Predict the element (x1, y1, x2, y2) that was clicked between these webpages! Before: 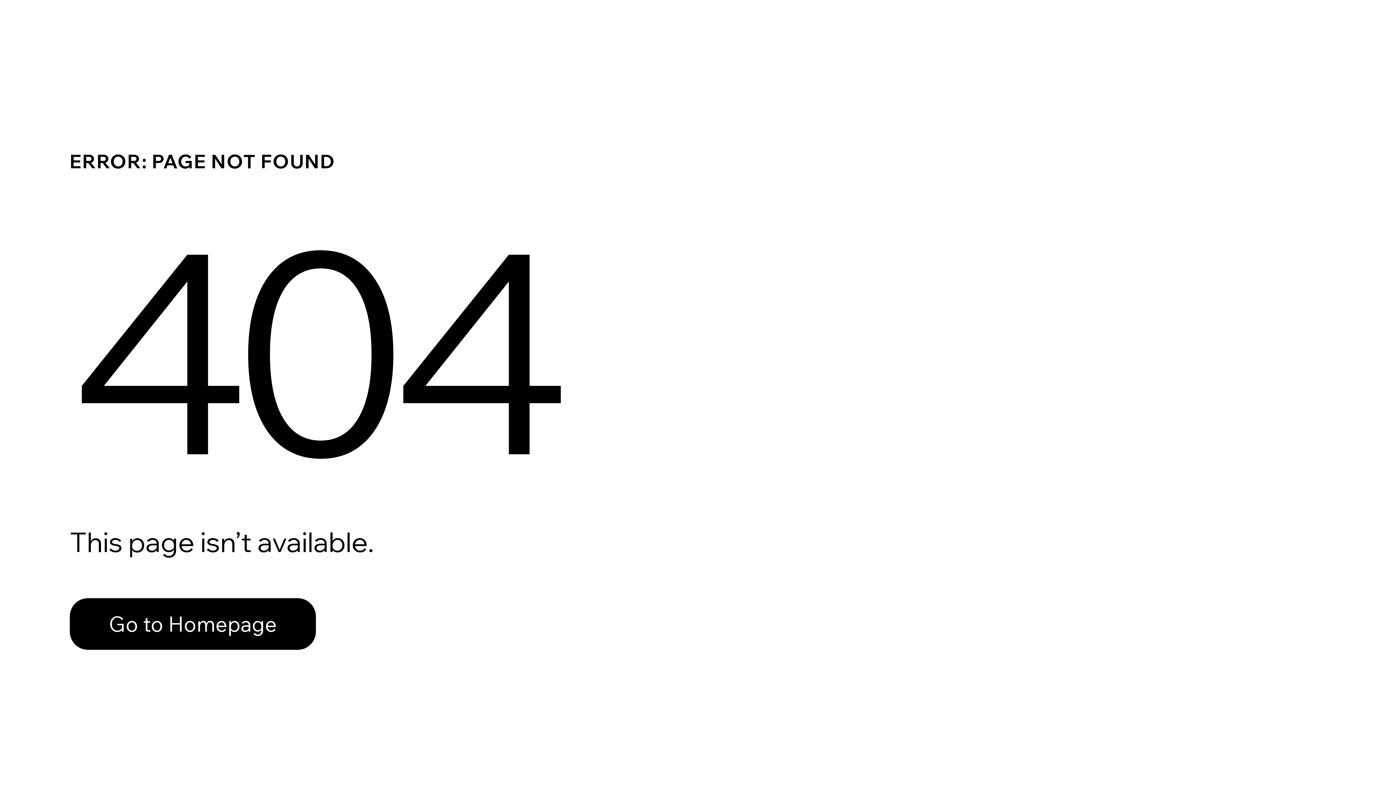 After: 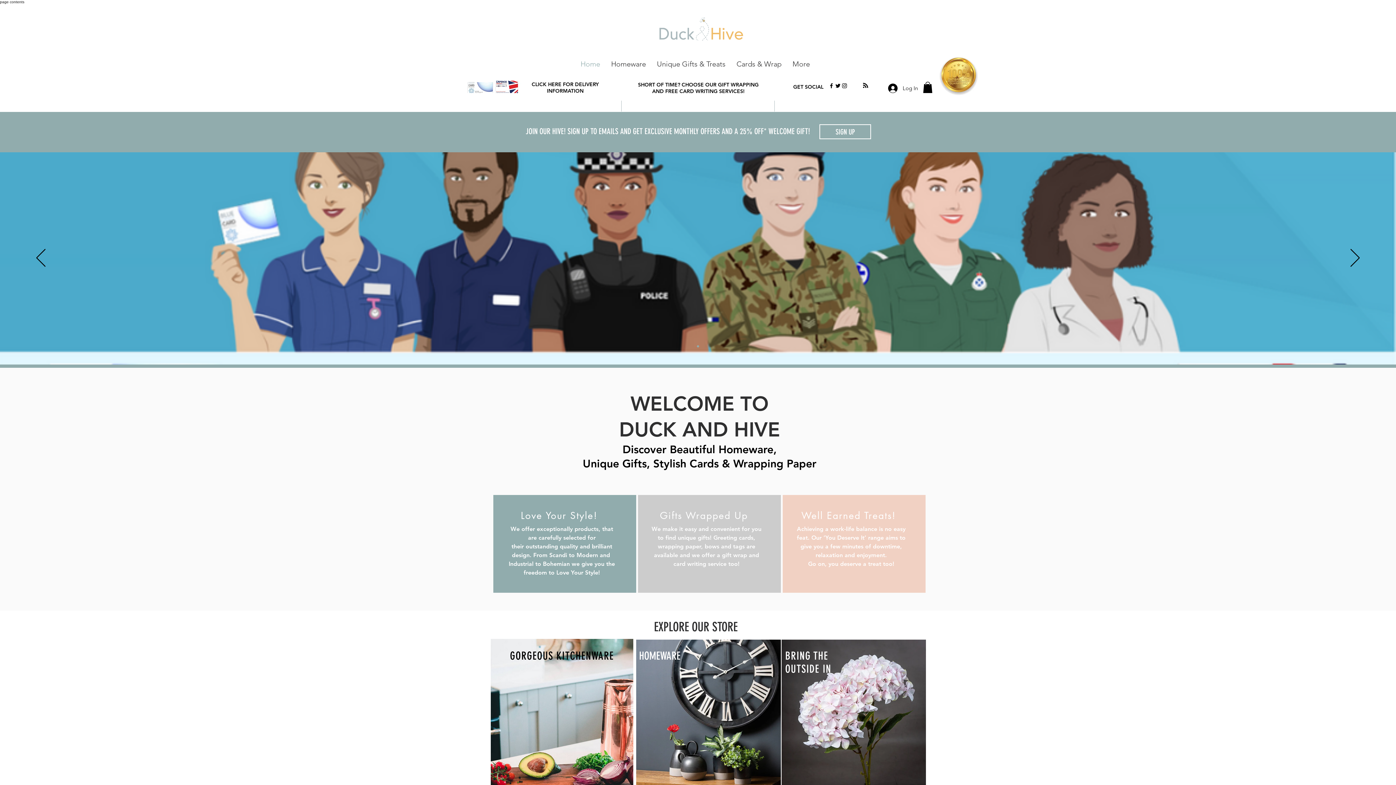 Action: label: Go to Homepage bbox: (69, 598, 316, 650)